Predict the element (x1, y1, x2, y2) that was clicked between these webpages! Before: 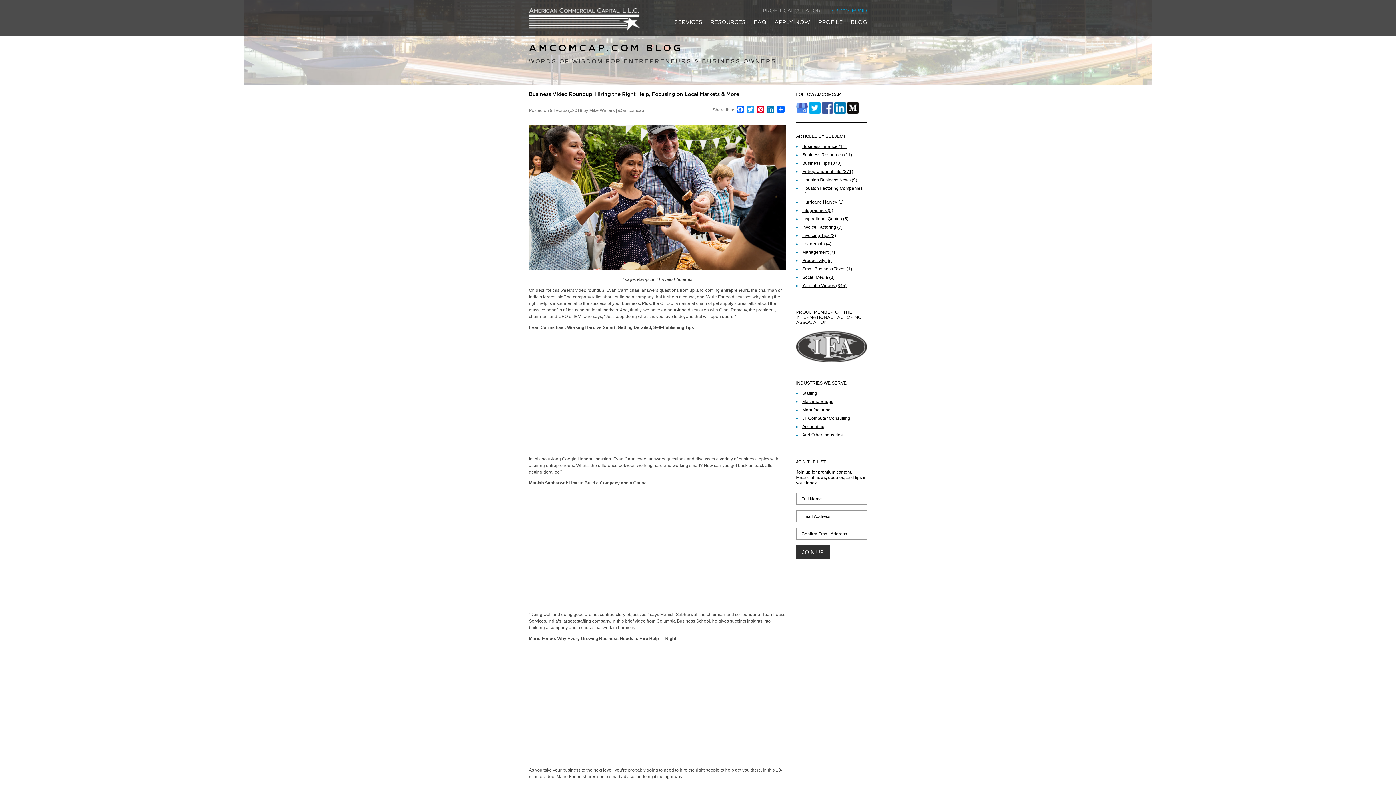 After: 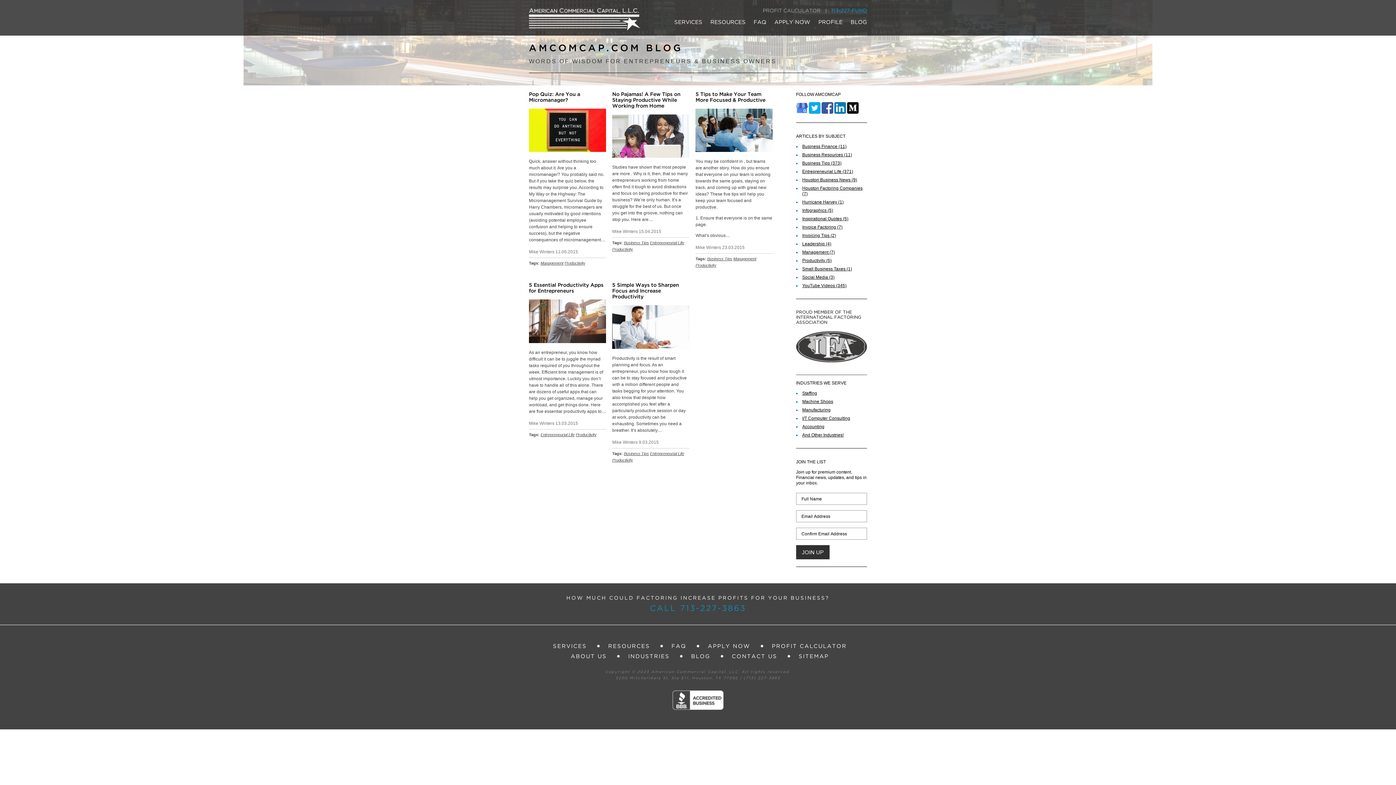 Action: label: Productivity (5) bbox: (802, 258, 831, 263)